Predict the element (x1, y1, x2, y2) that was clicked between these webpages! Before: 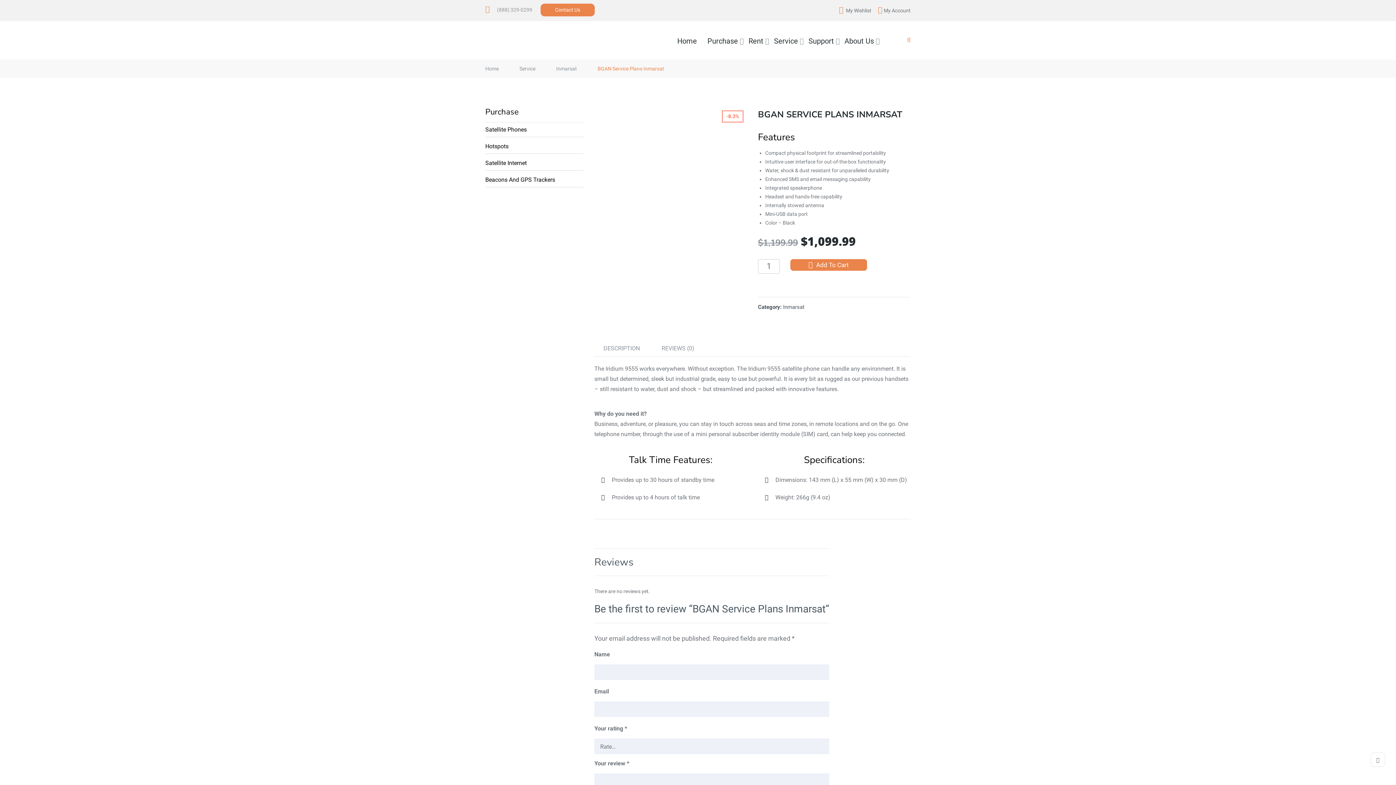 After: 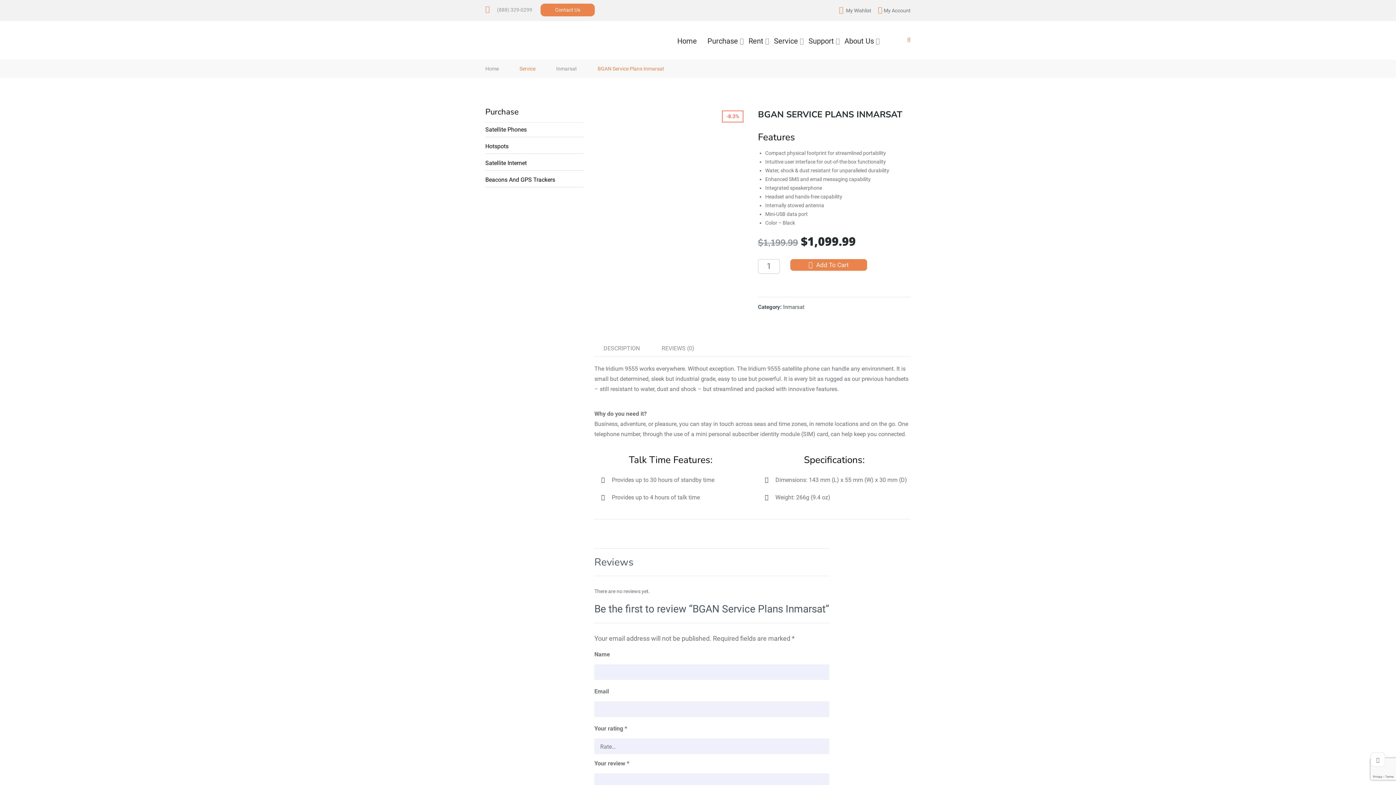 Action: bbox: (519, 64, 556, 73) label: Service